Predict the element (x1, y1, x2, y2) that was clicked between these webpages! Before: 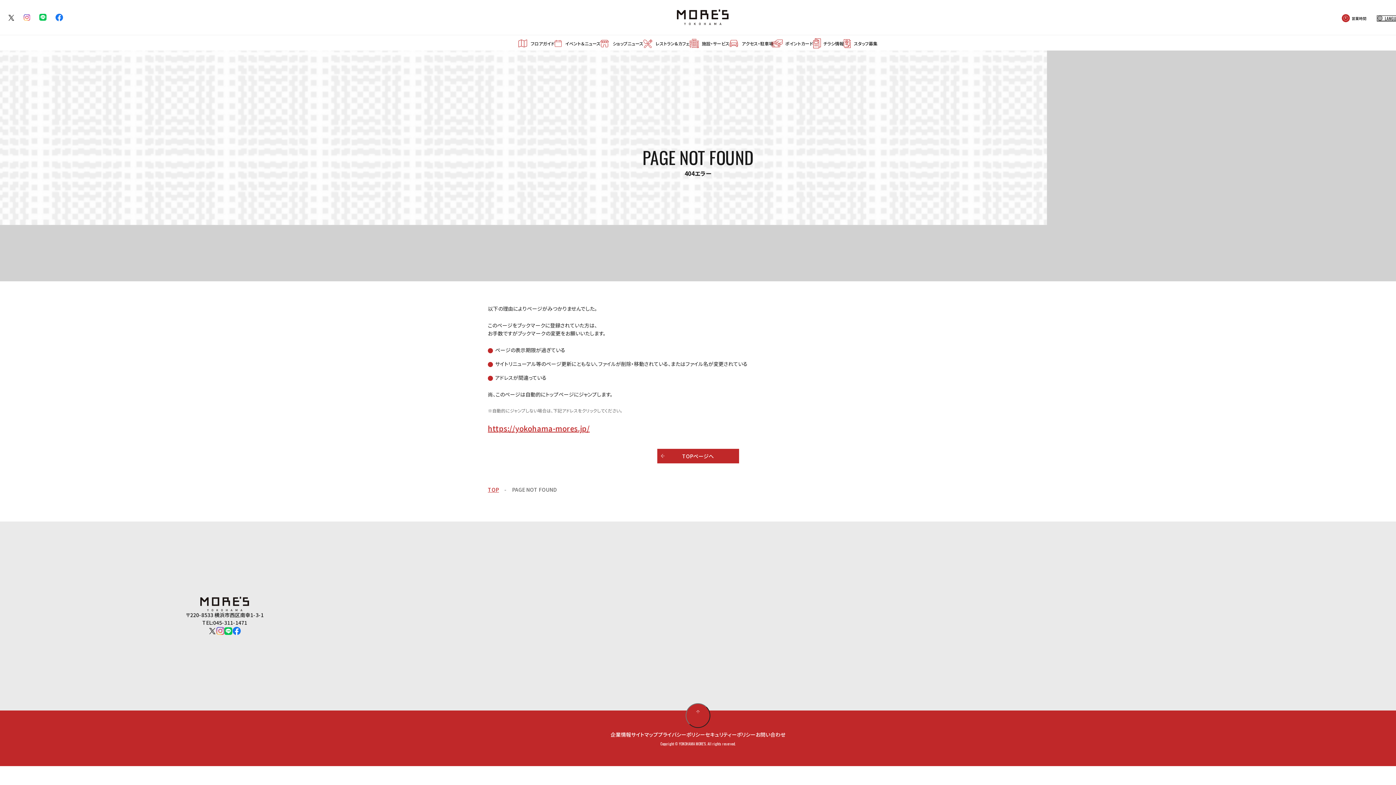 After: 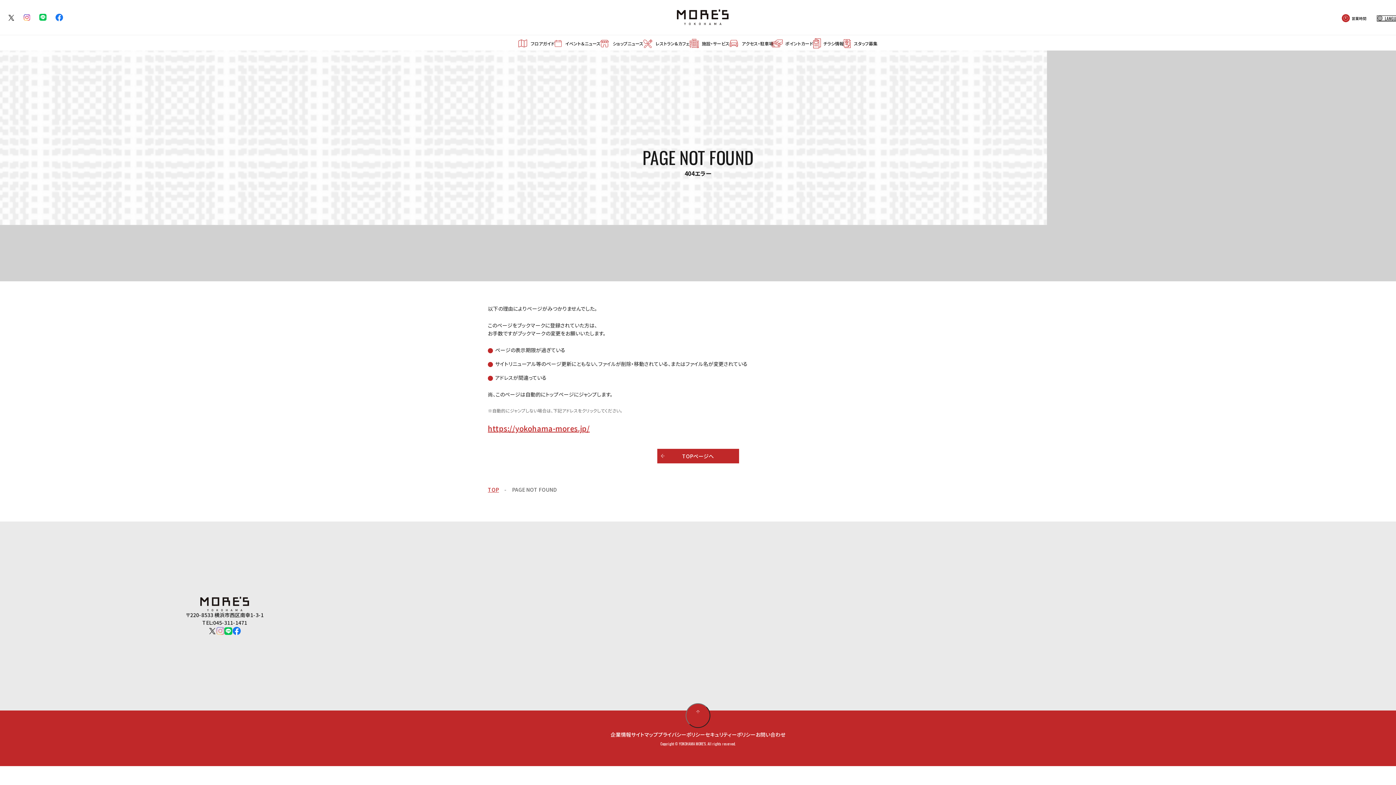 Action: bbox: (216, 627, 224, 636)